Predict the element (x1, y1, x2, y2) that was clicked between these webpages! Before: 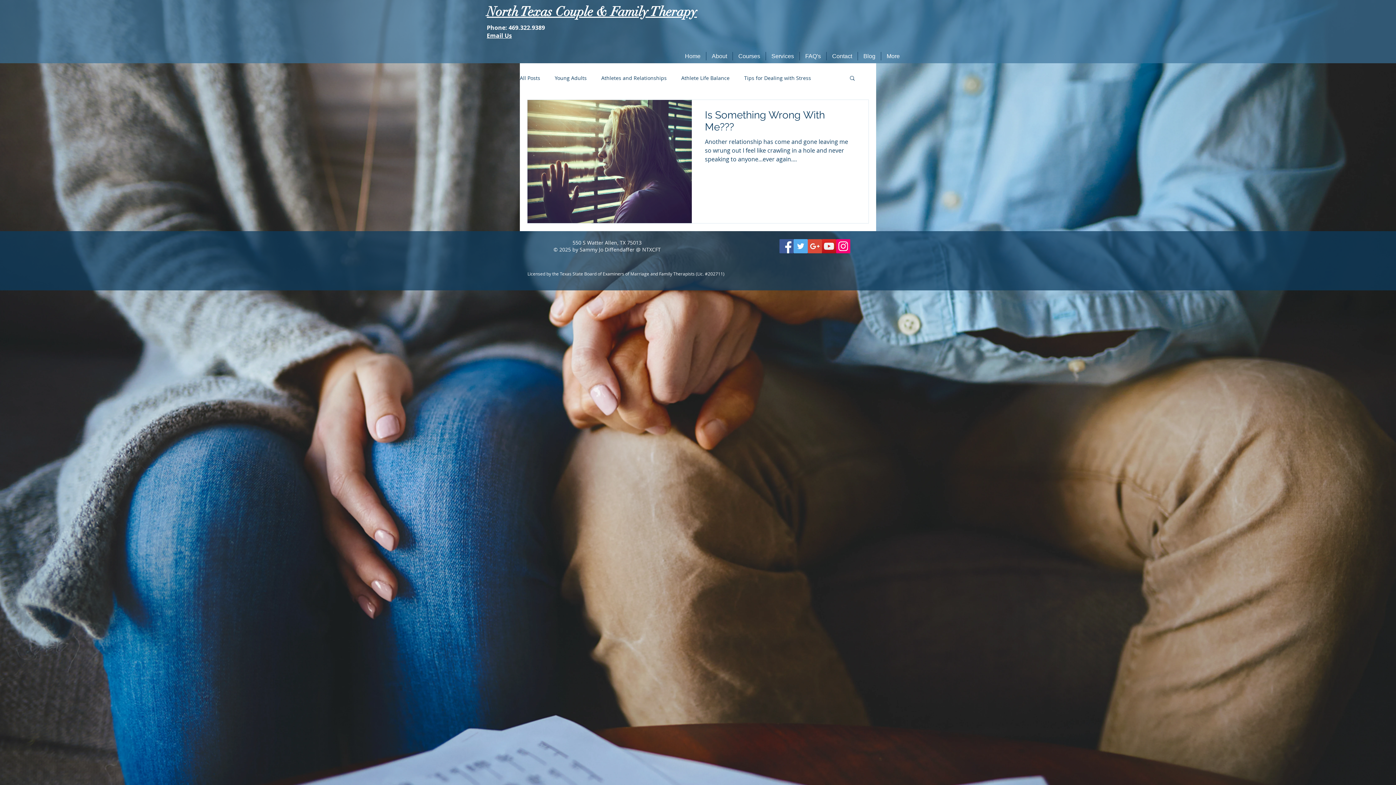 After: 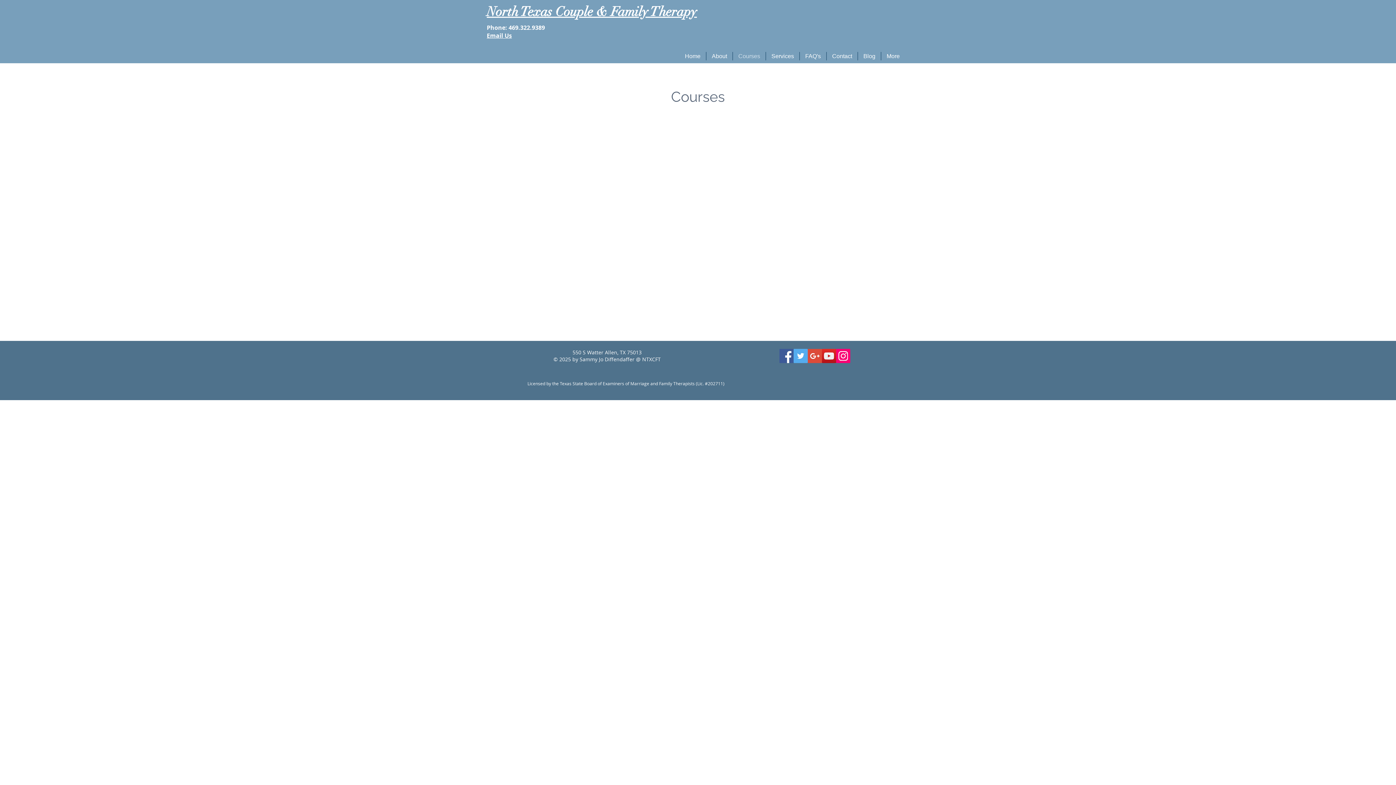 Action: bbox: (733, 52, 765, 60) label: Courses